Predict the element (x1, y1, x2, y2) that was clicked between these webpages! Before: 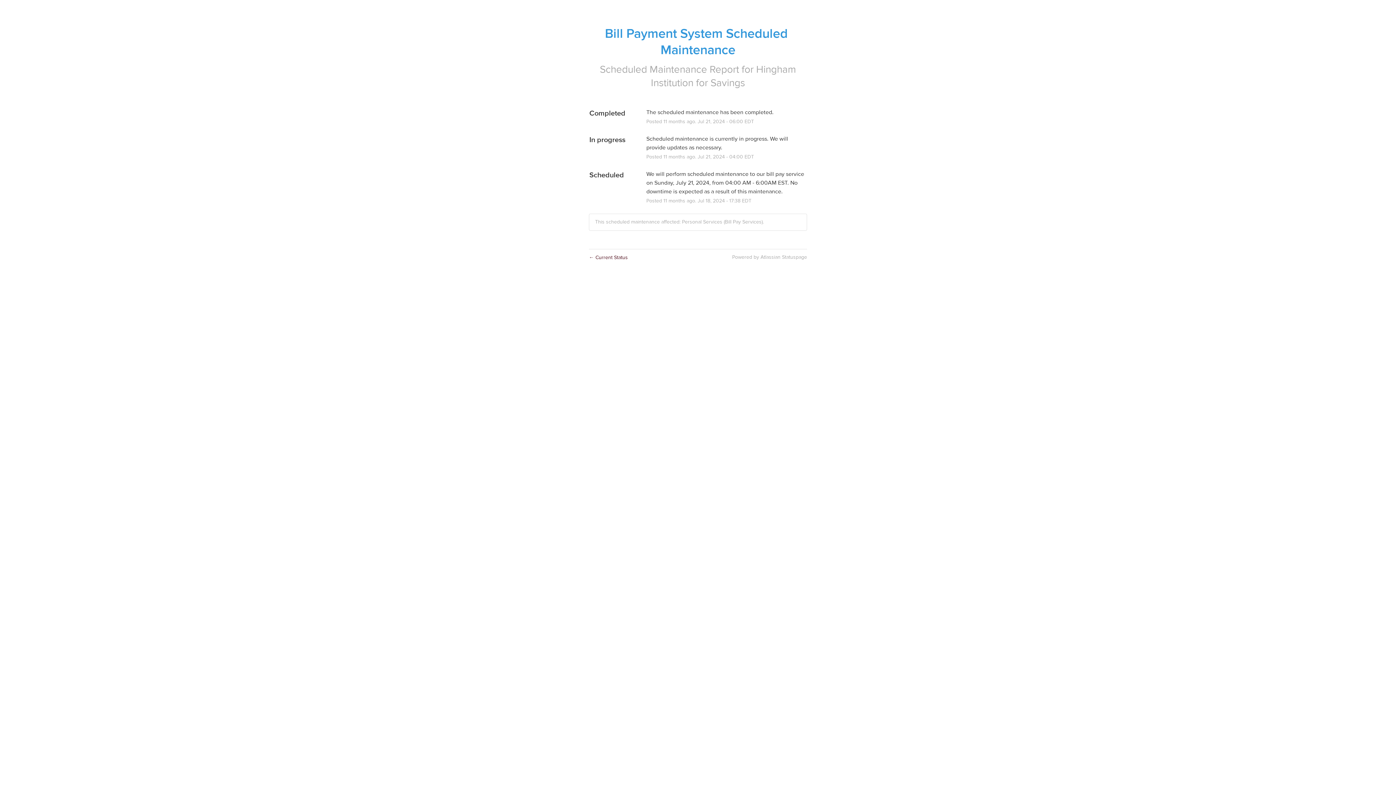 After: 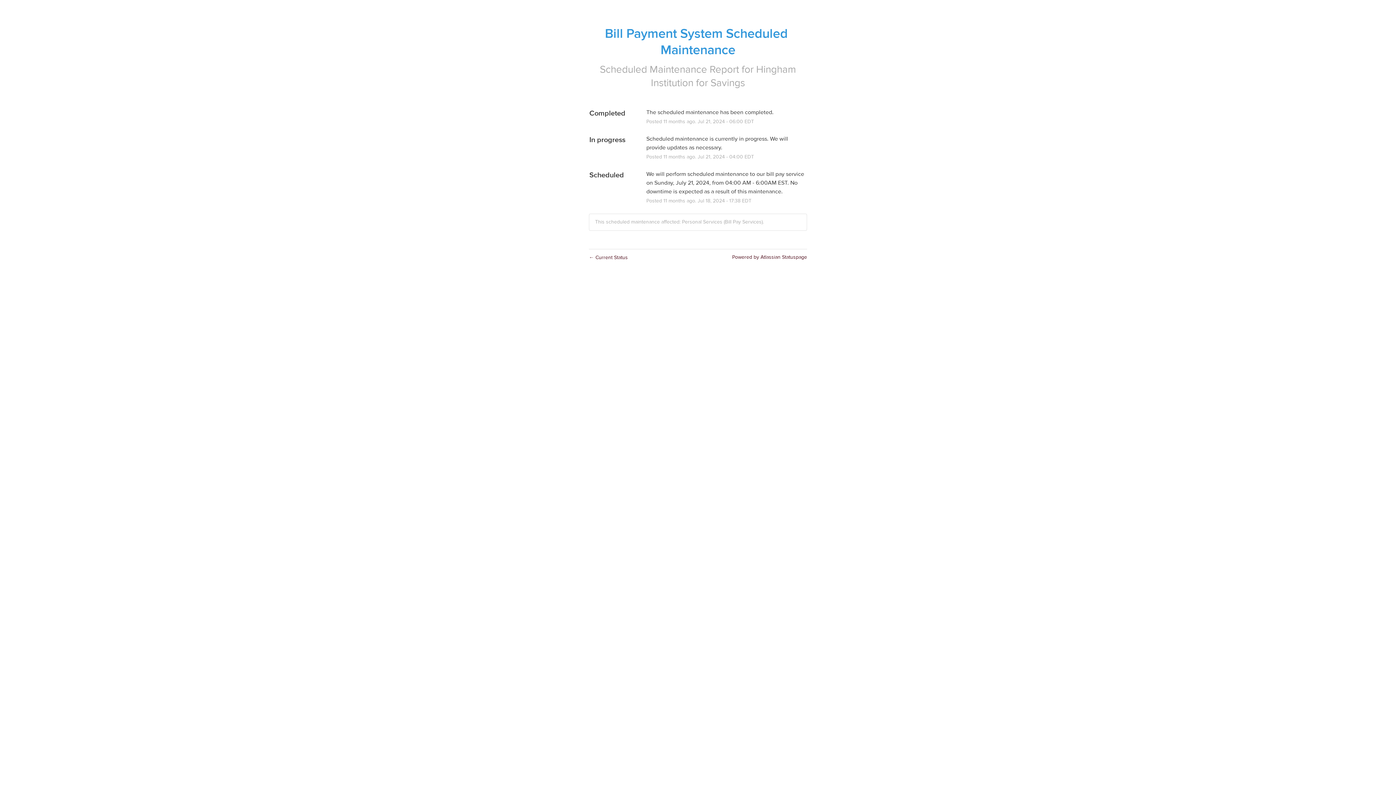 Action: bbox: (732, 254, 807, 260) label: Powered by Atlassian Statuspage